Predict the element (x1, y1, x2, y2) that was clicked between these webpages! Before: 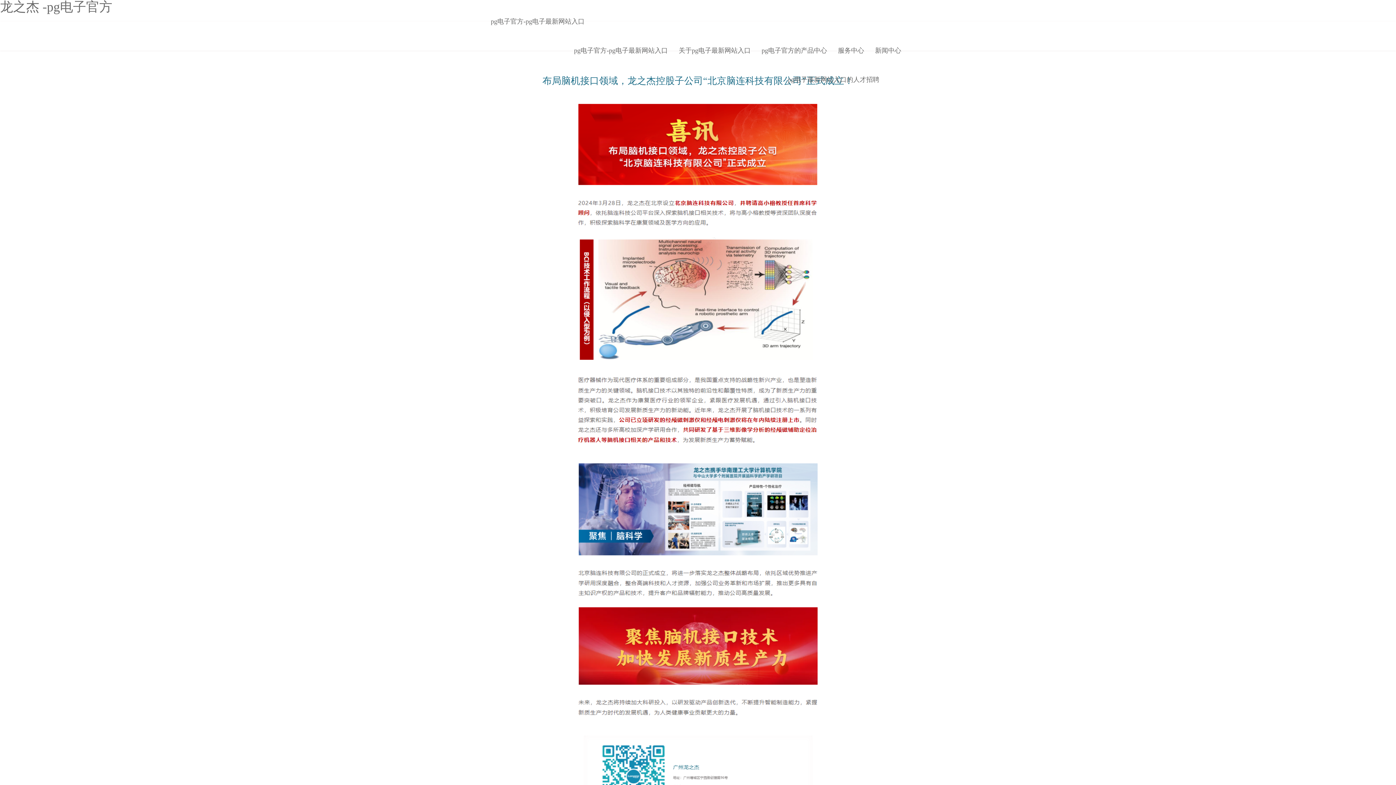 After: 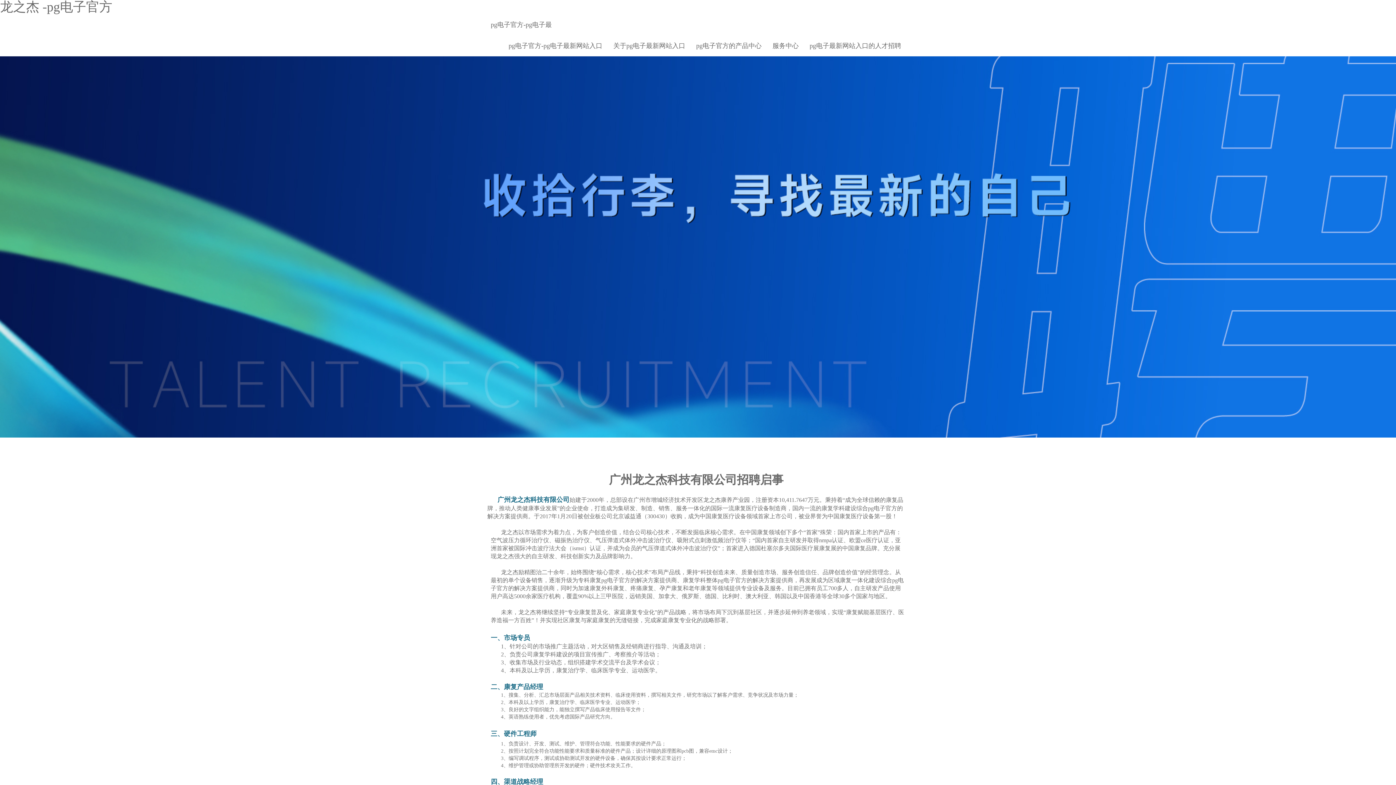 Action: label: pg电子最新网站入口的人才招聘 bbox: (782, 65, 885, 94)